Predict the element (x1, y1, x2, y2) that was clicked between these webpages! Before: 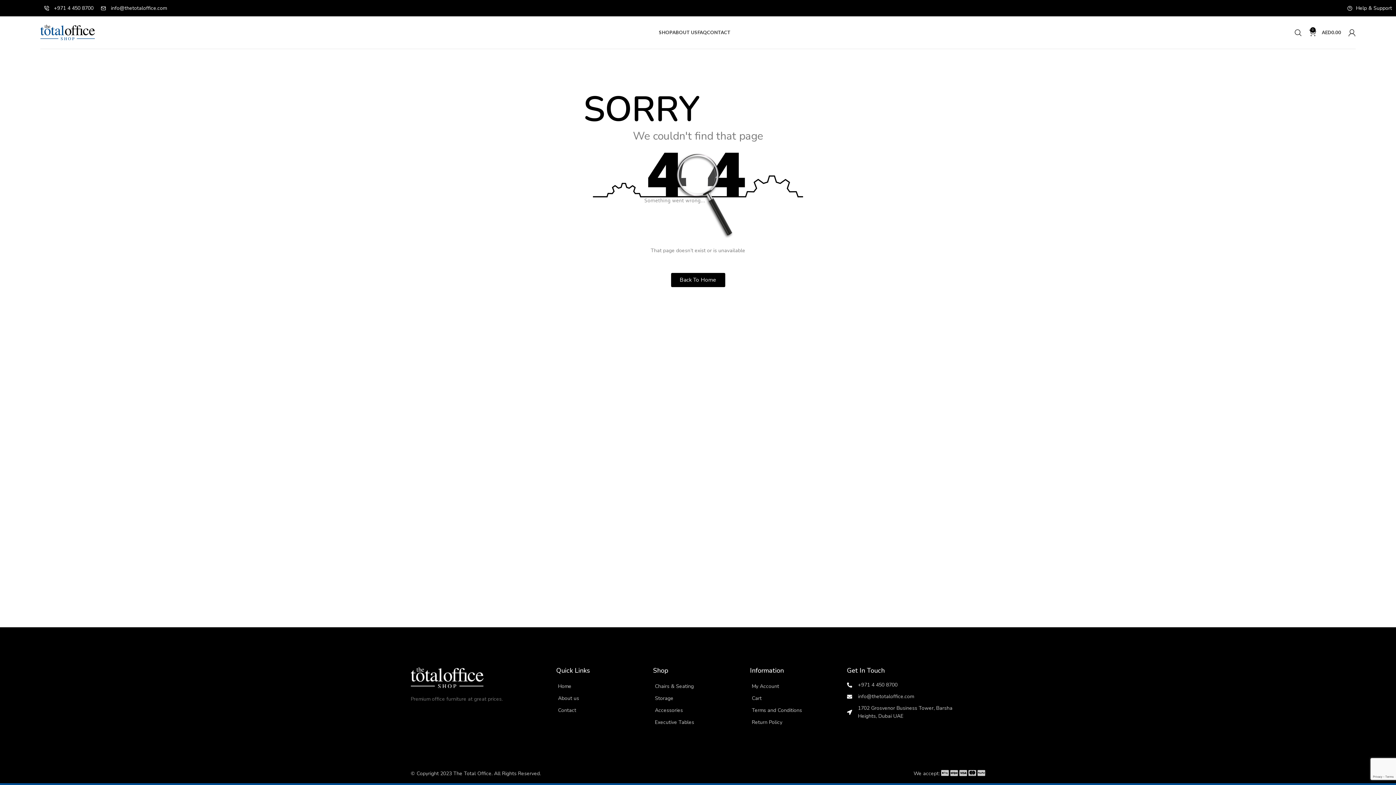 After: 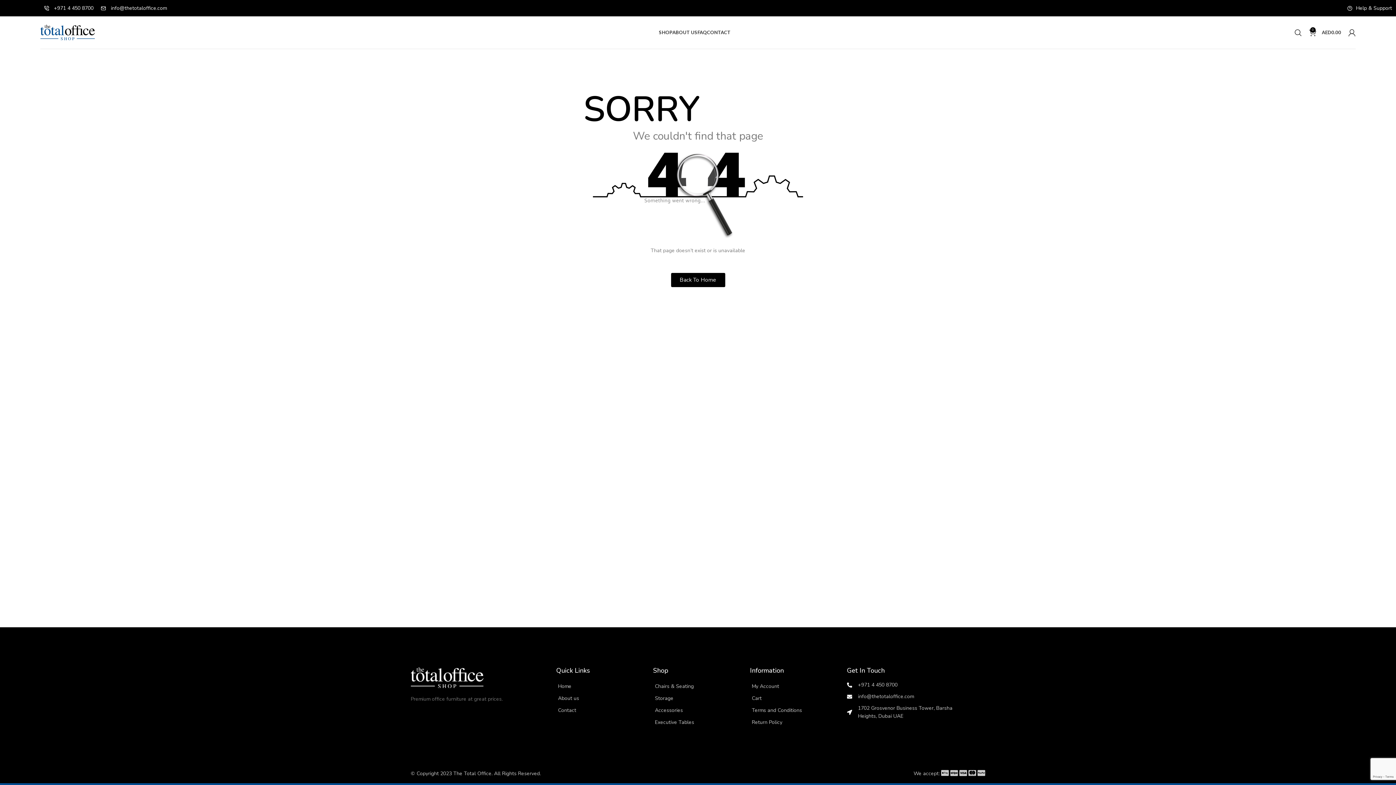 Action: bbox: (100, 4, 166, 12) label: info@thetotaloffice.com